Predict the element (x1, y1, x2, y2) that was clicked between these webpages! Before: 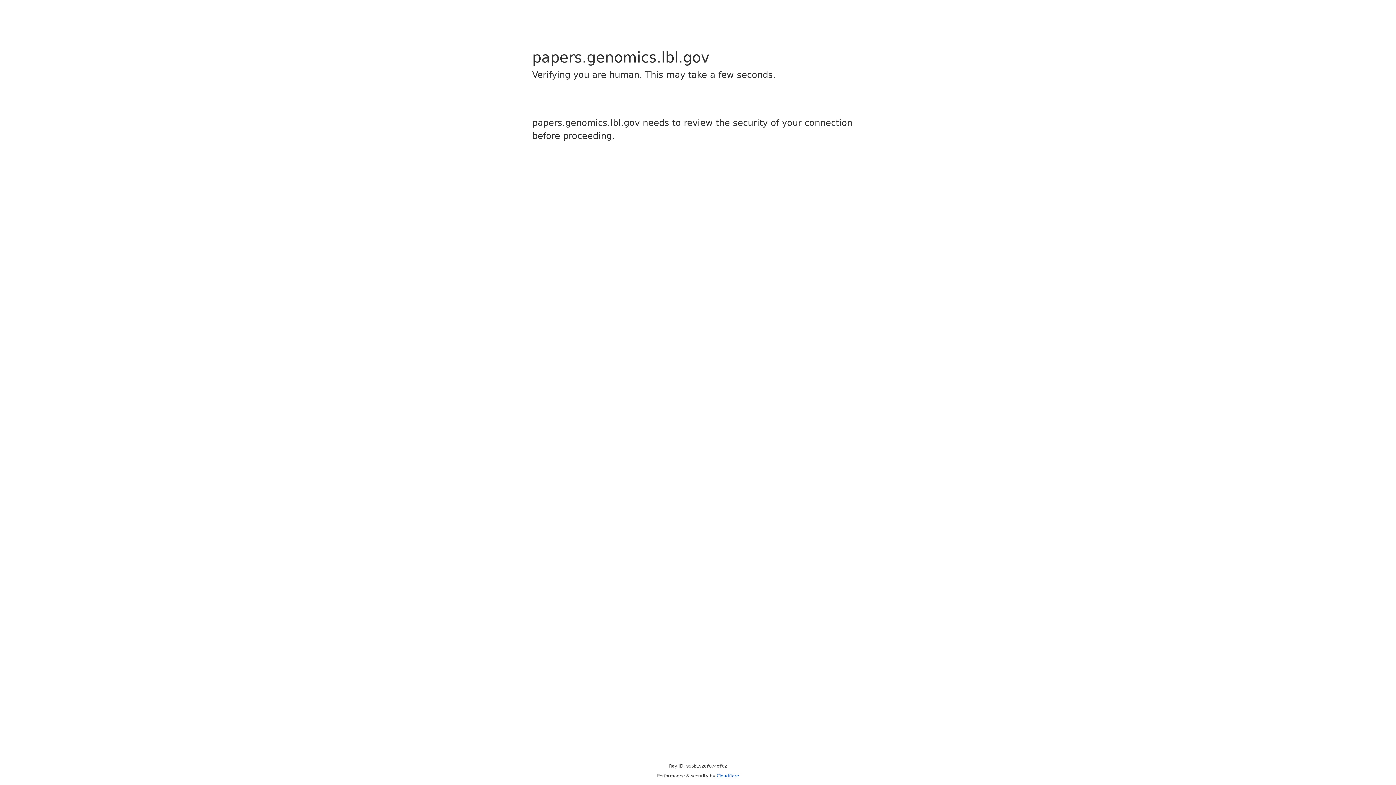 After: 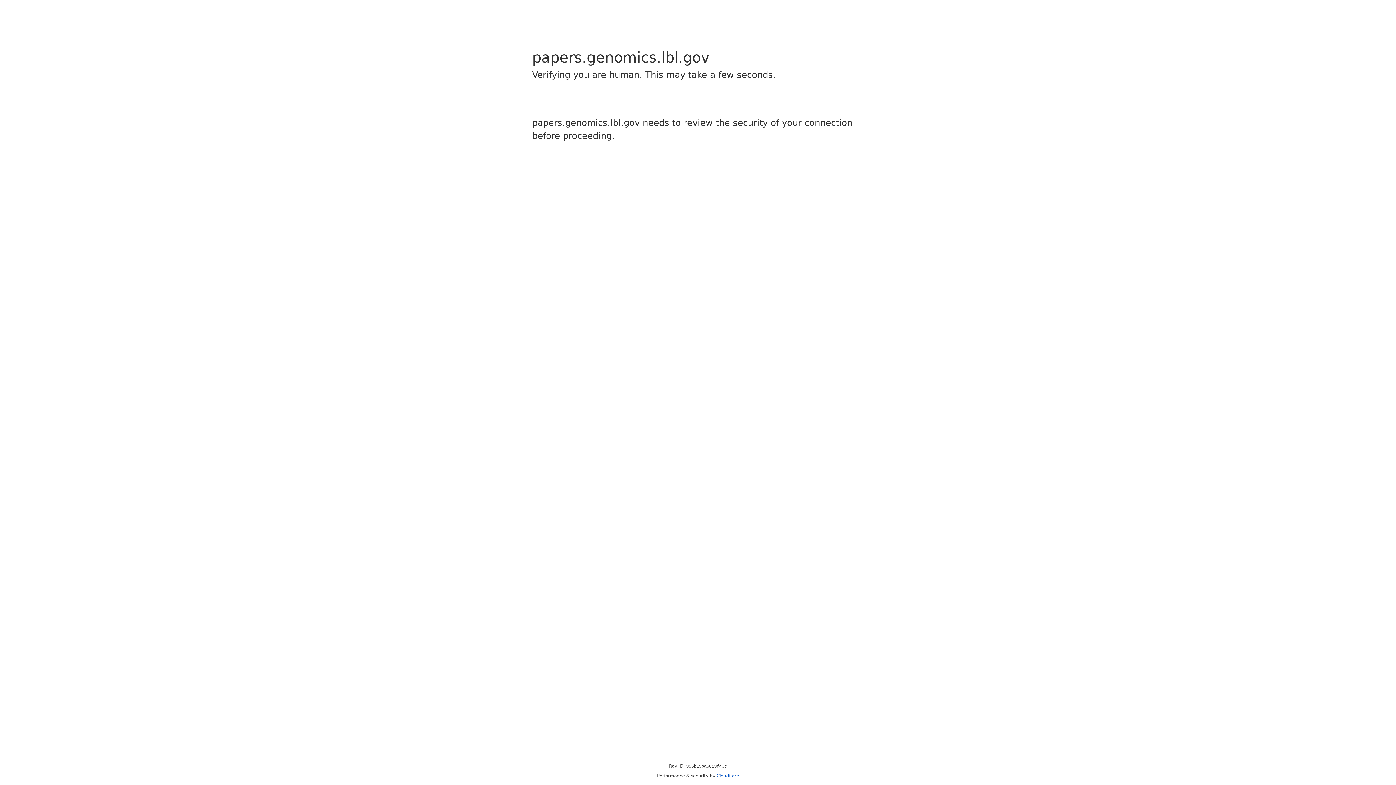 Action: label: Cloudflare bbox: (716, 773, 739, 778)